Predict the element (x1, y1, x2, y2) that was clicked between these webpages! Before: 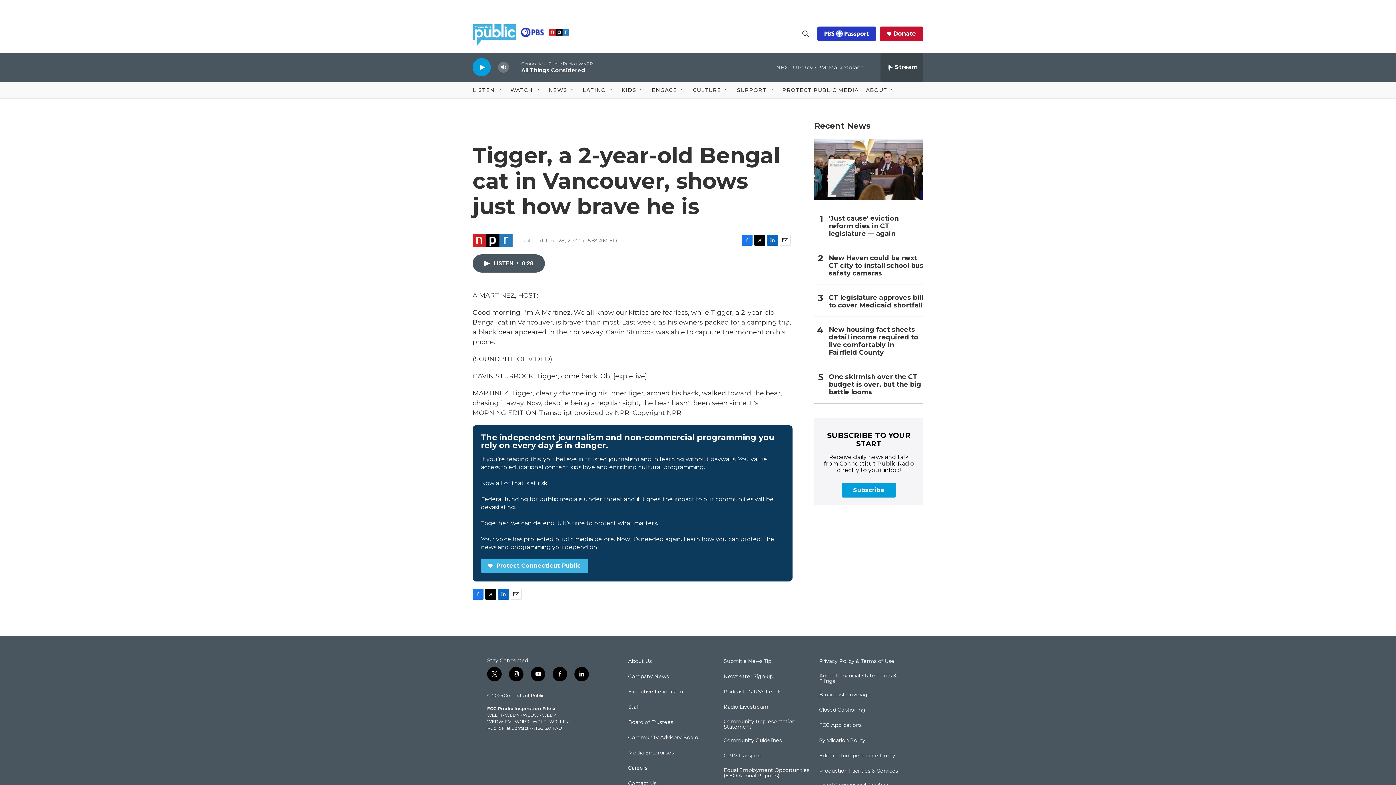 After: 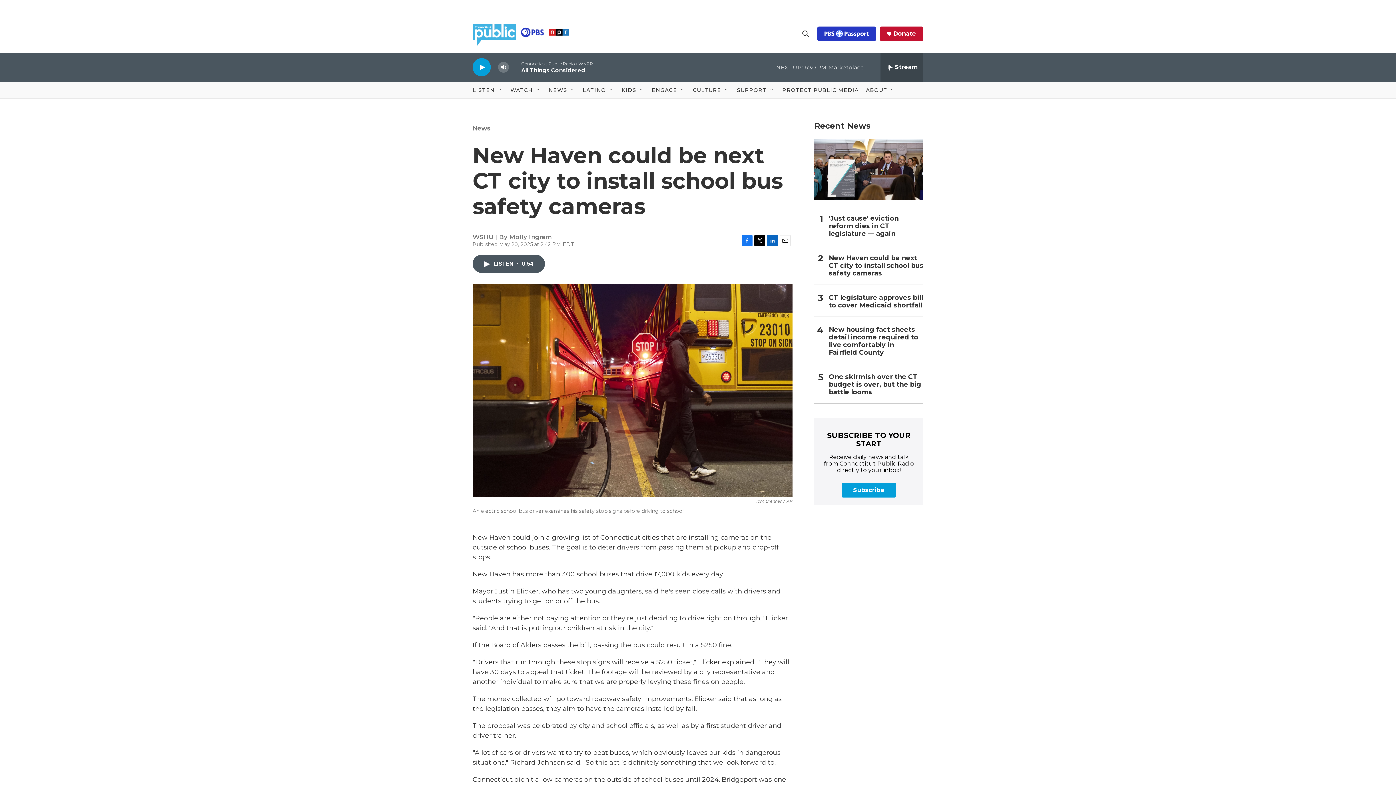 Action: bbox: (829, 254, 923, 277) label: New Haven could be next CT city to install school bus safety cameras